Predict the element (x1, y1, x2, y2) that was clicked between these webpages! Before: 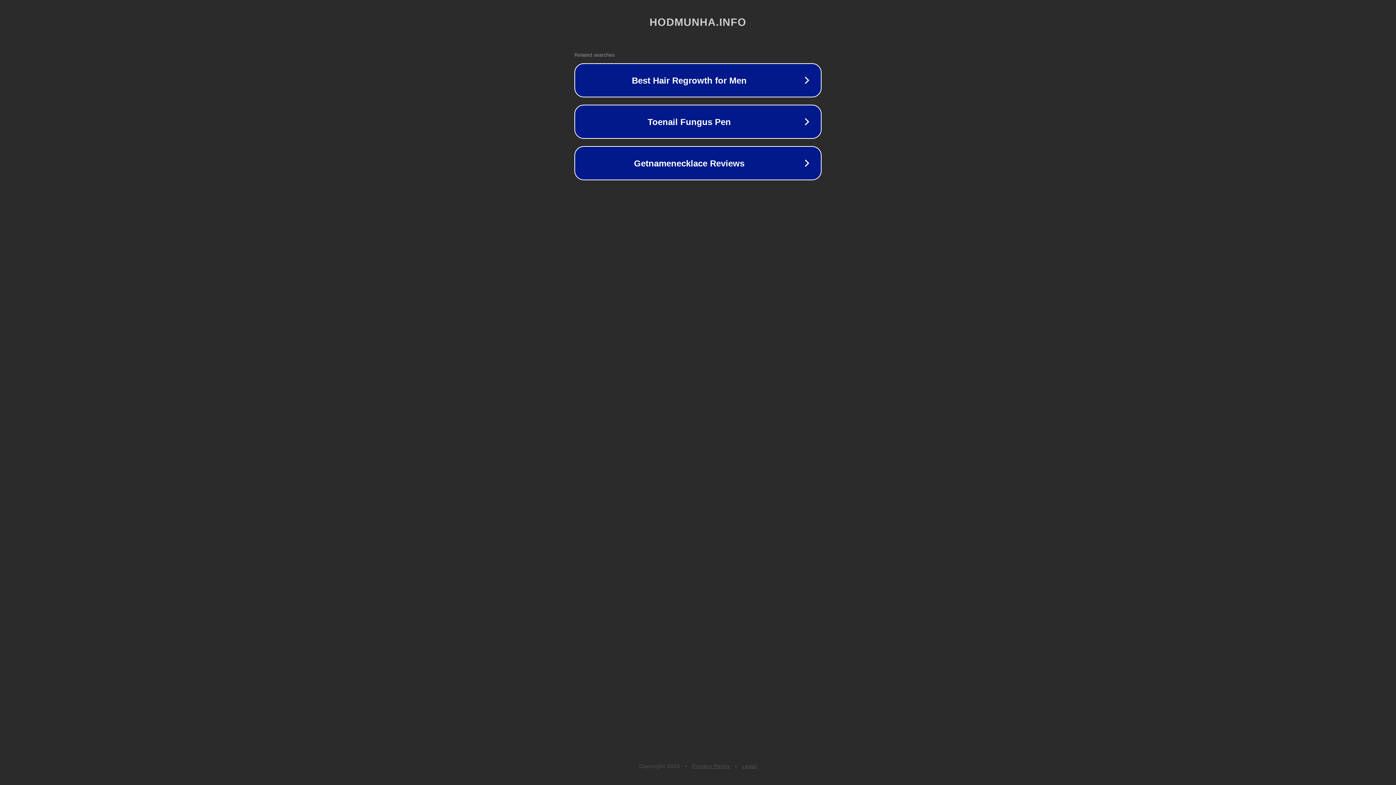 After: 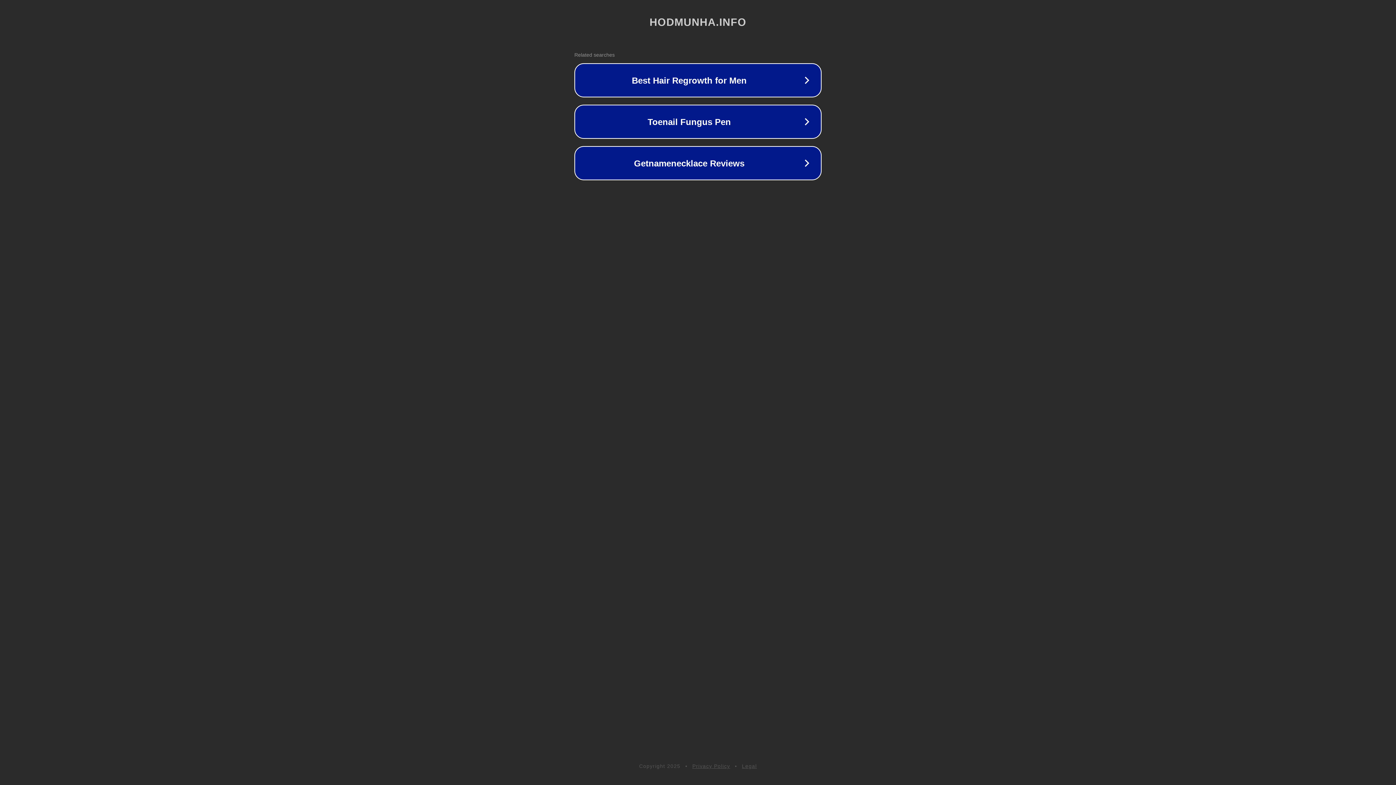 Action: bbox: (692, 763, 730, 769) label: Privacy Policy